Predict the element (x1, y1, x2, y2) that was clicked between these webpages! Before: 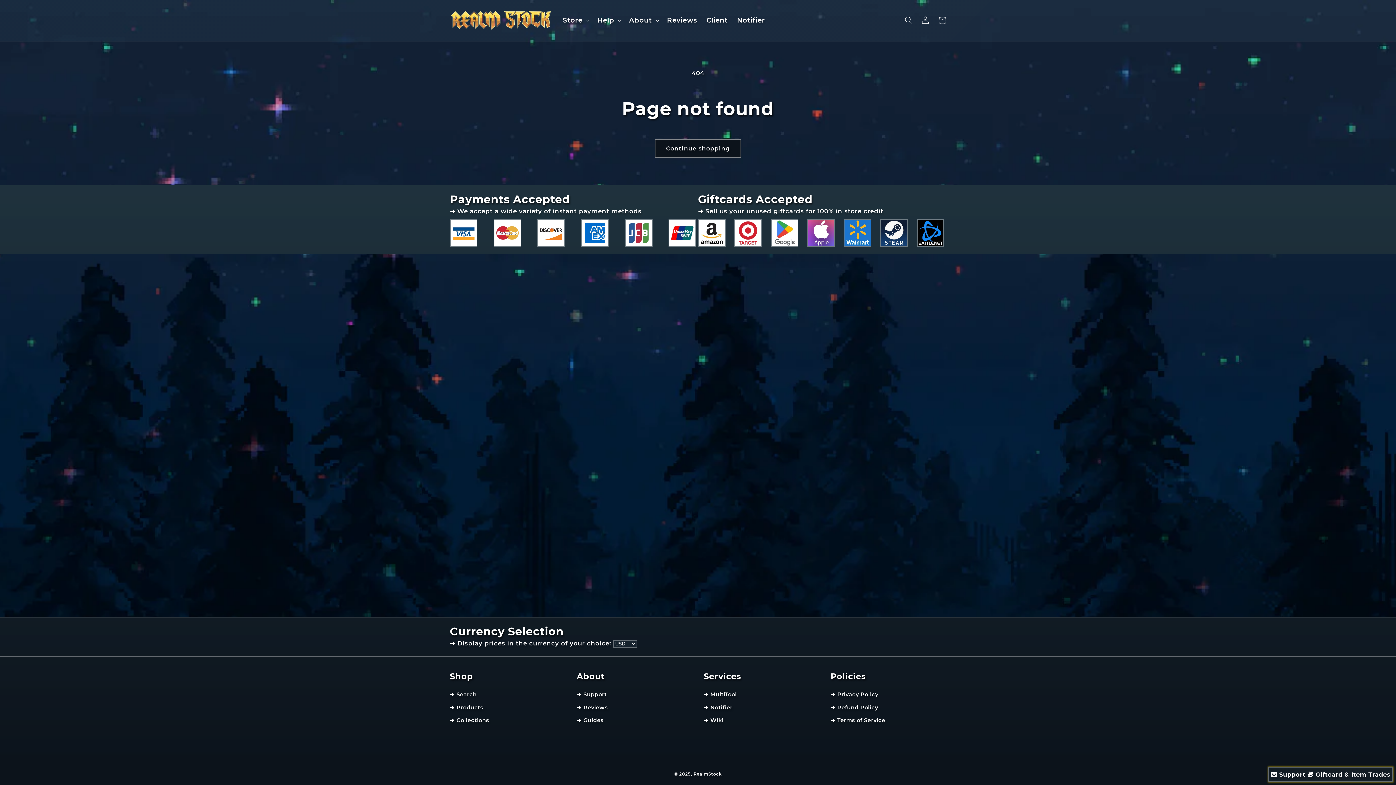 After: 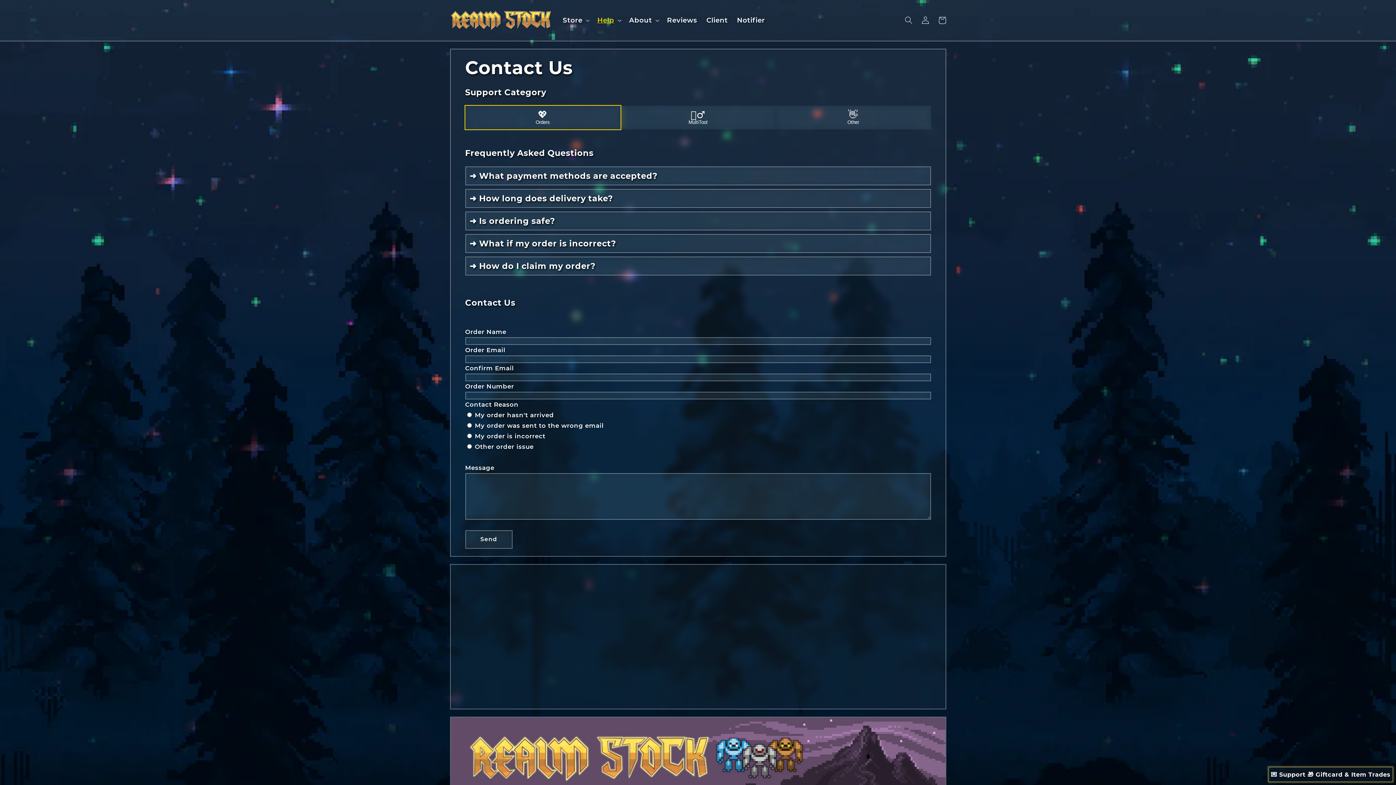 Action: label: ➜ Support bbox: (576, 690, 607, 701)